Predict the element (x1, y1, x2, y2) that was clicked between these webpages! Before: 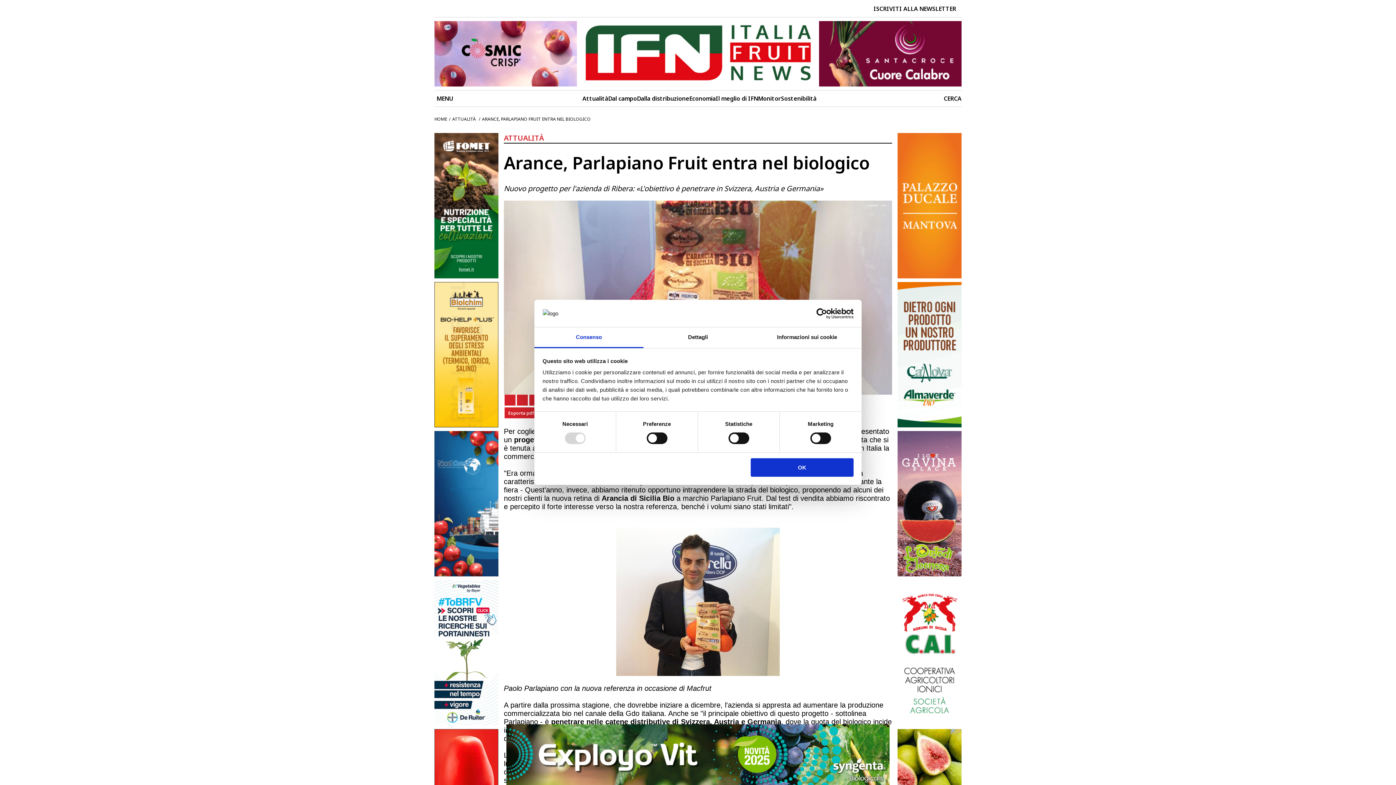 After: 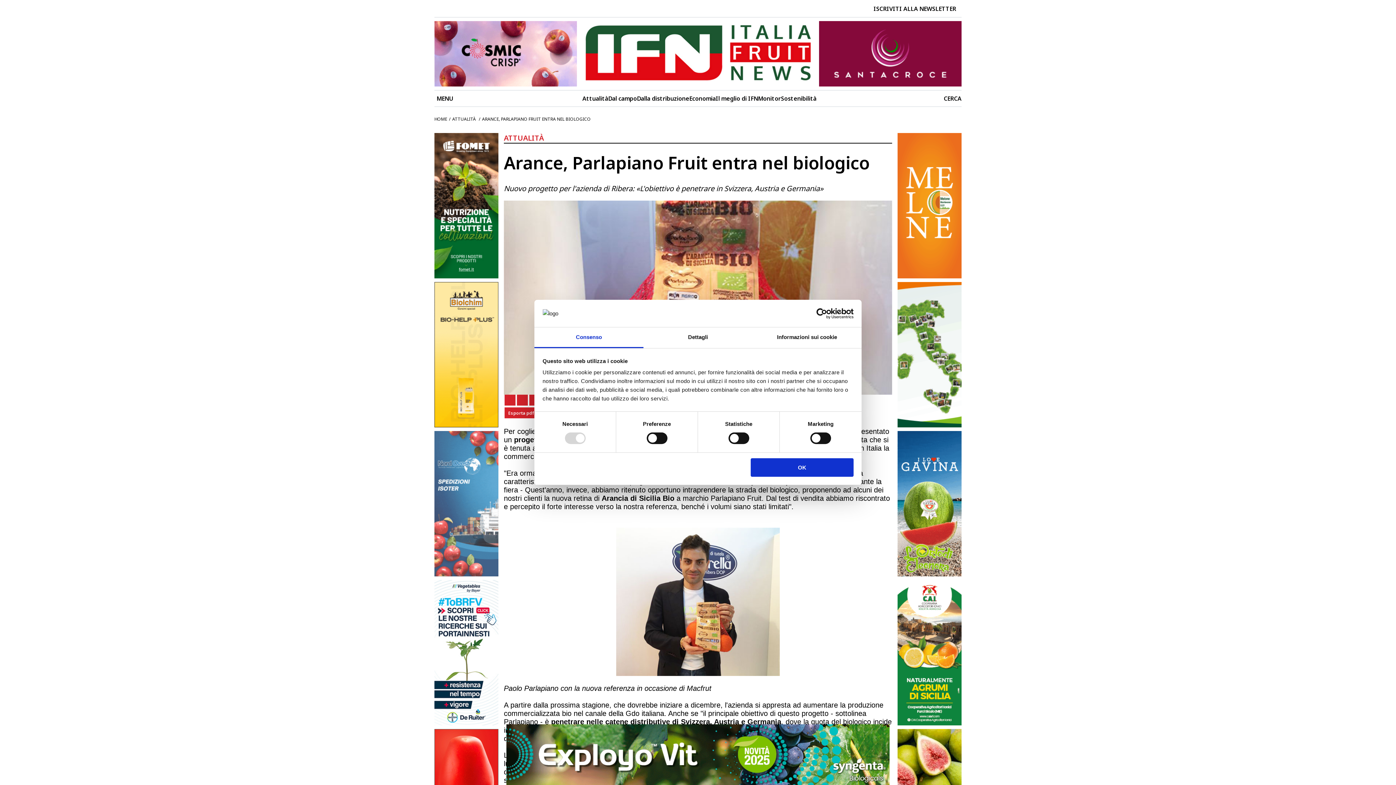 Action: bbox: (434, 431, 498, 576)